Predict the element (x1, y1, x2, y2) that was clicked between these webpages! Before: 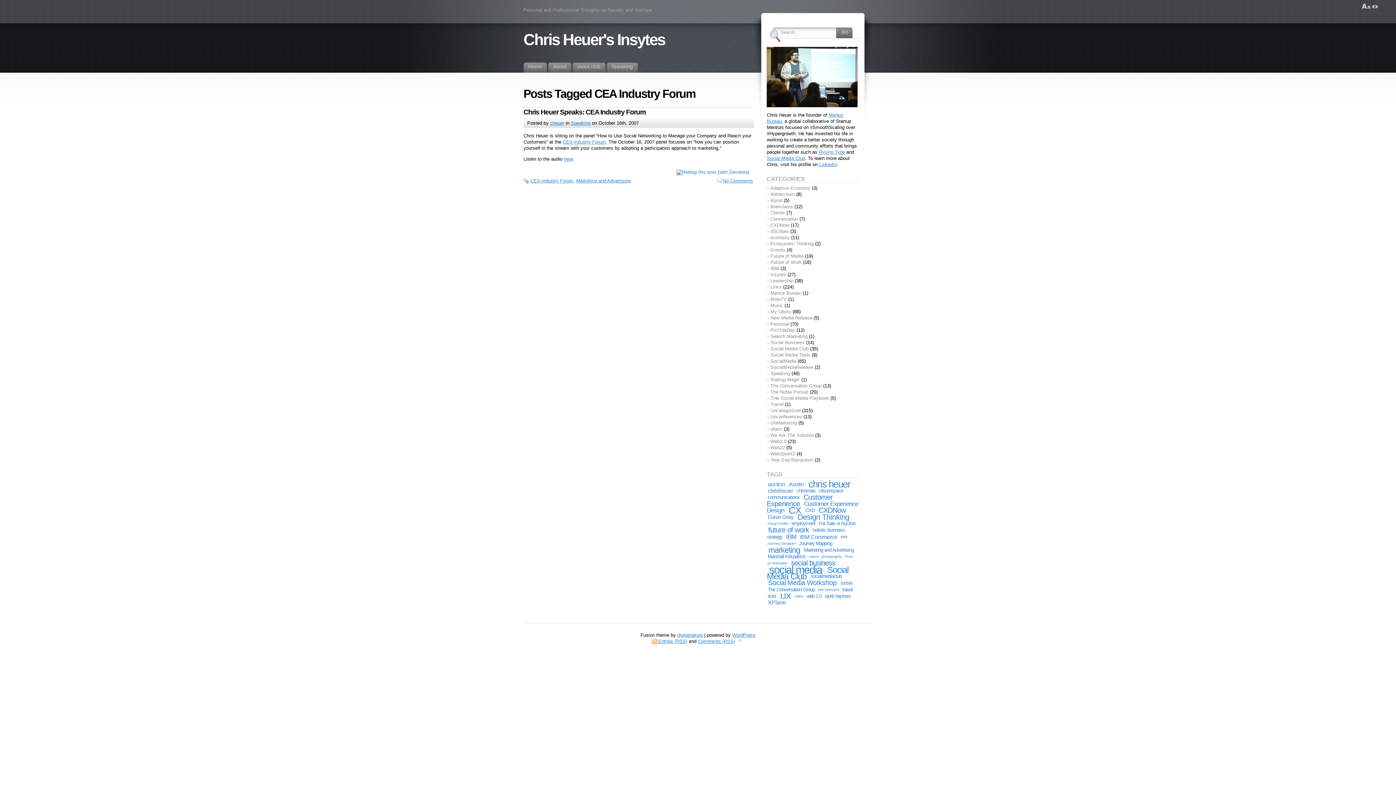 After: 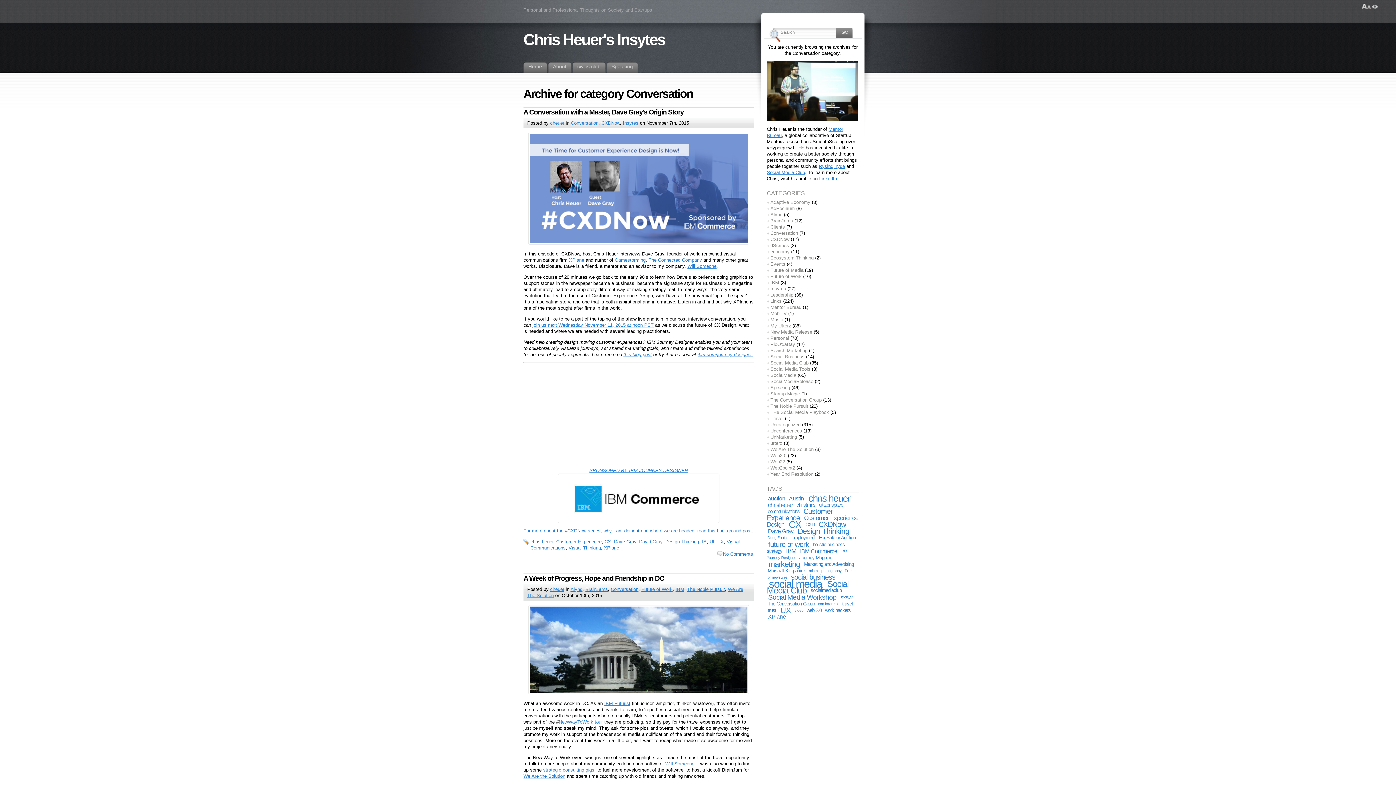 Action: bbox: (770, 216, 798, 222) label: Conversation